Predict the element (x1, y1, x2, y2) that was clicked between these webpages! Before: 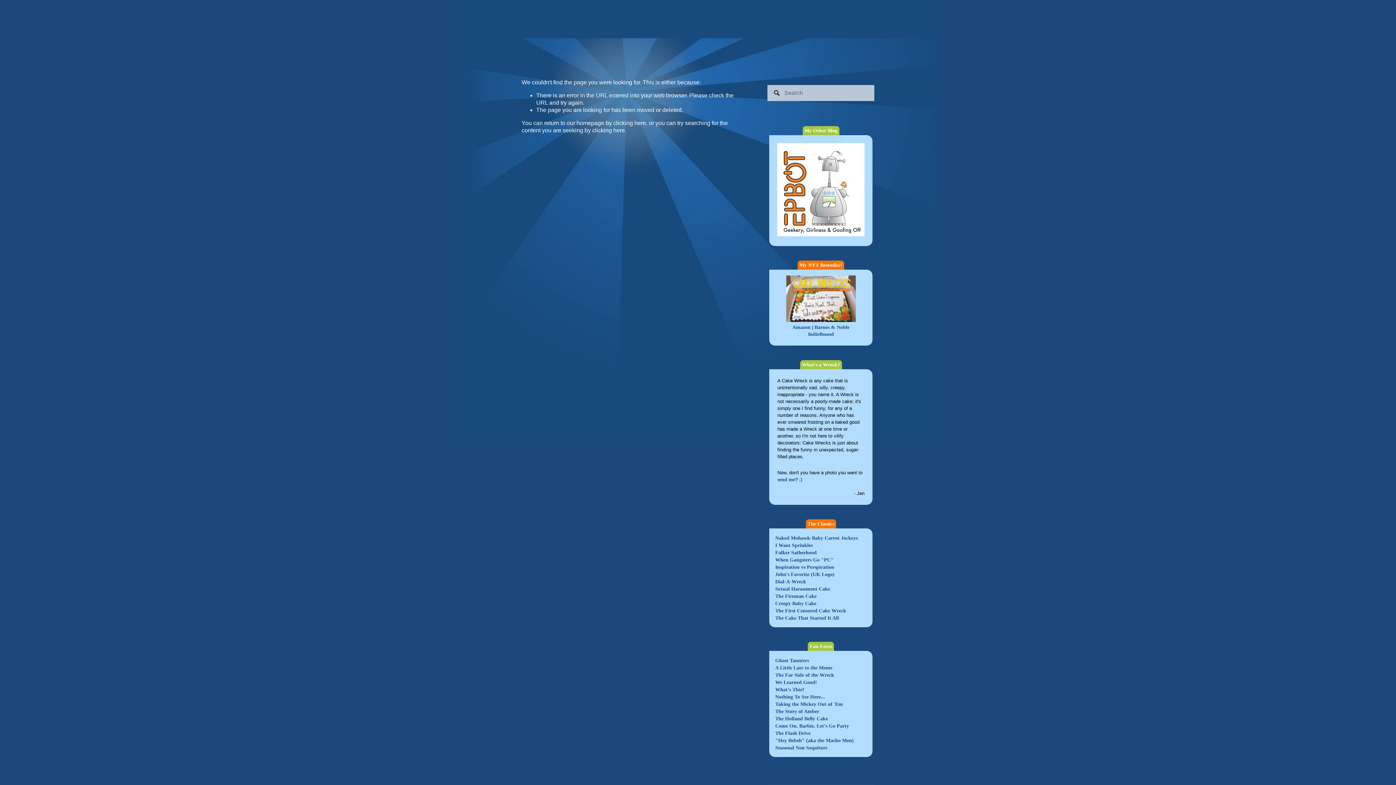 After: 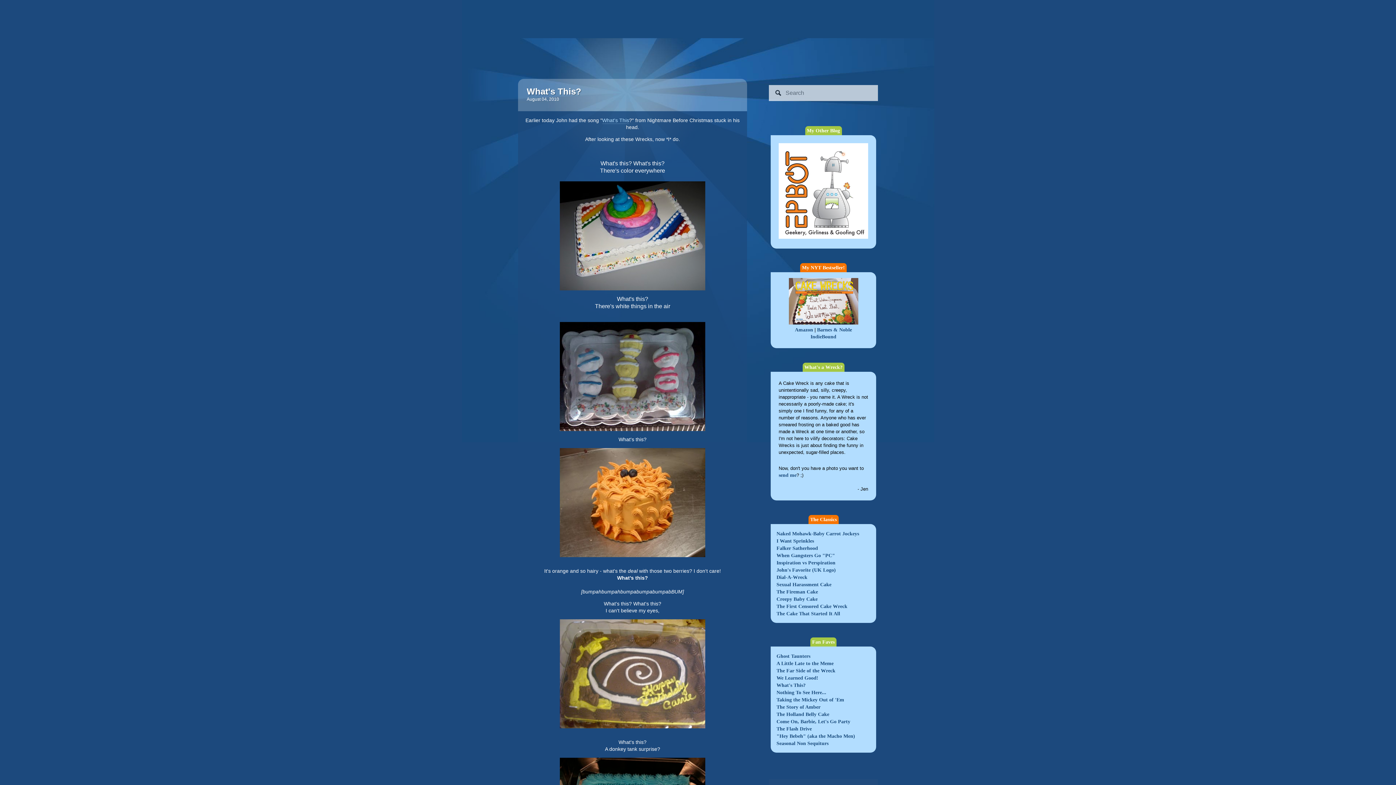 Action: bbox: (775, 687, 804, 692) label: What's This?